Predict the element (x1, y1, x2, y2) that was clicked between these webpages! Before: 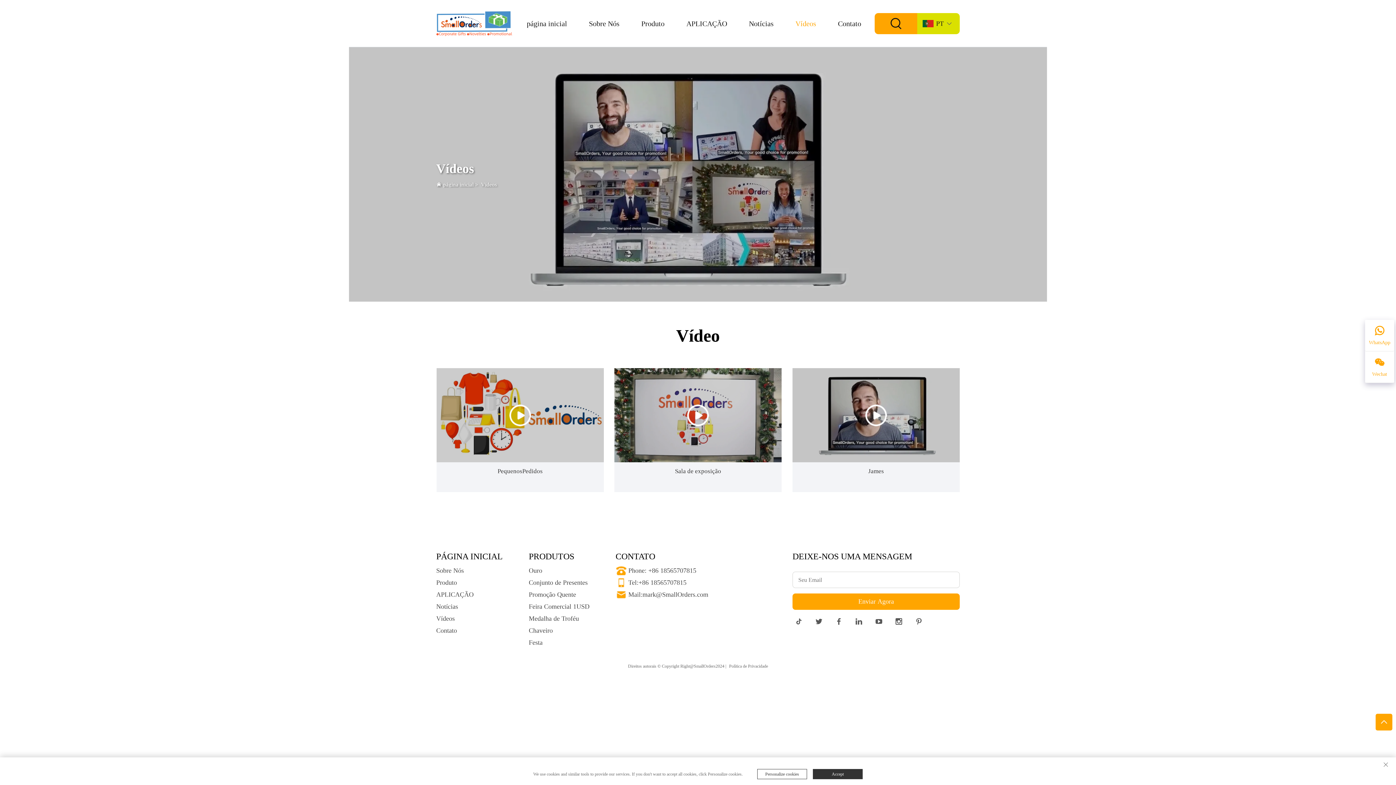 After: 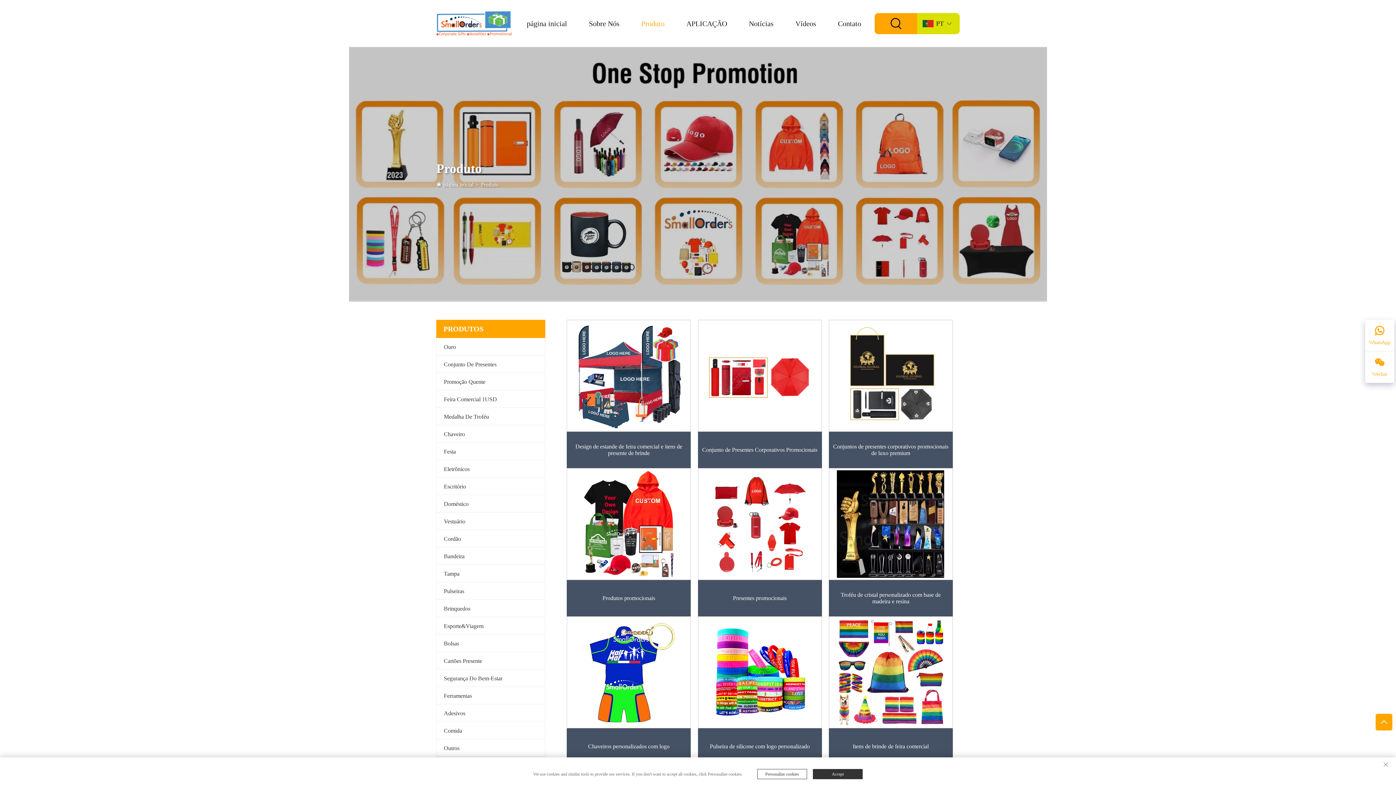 Action: bbox: (436, 579, 457, 586) label: Produto